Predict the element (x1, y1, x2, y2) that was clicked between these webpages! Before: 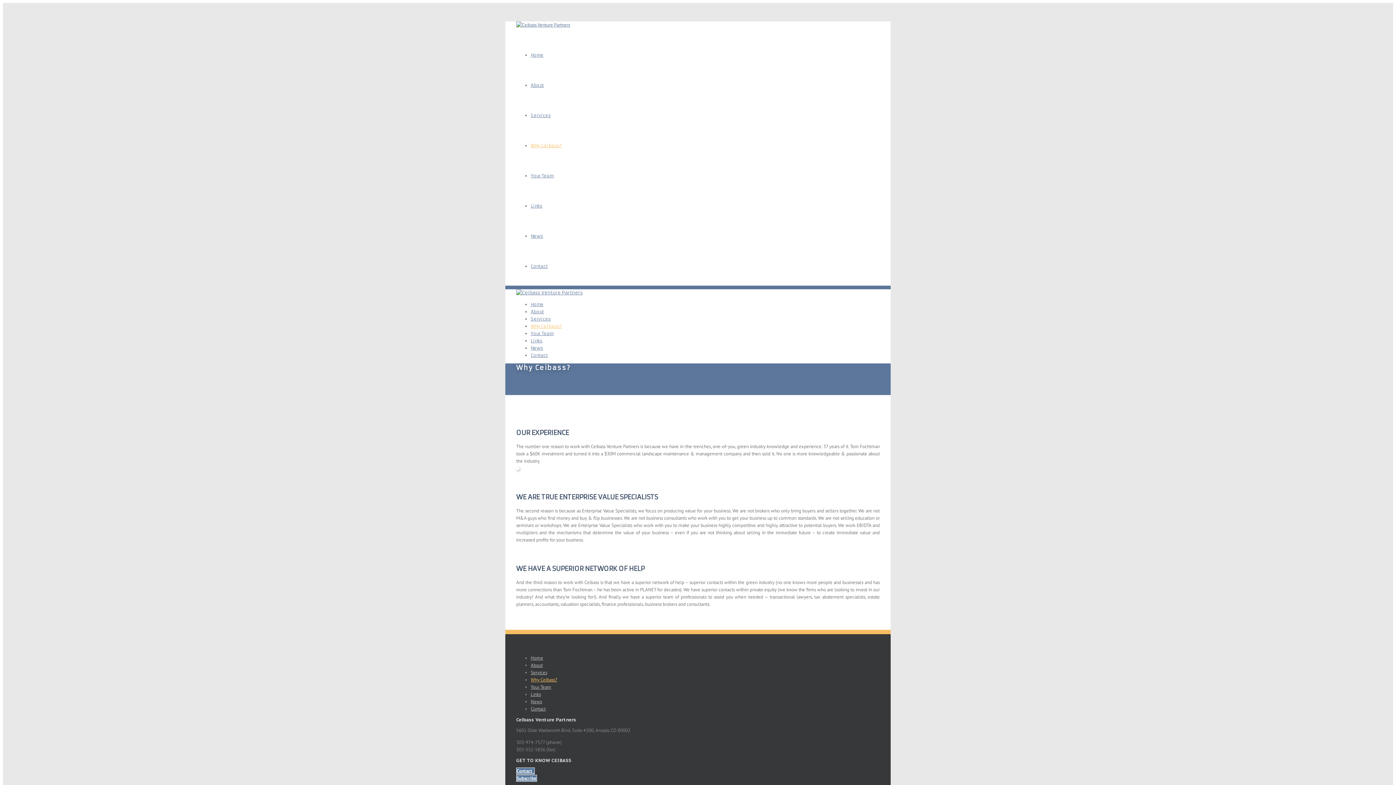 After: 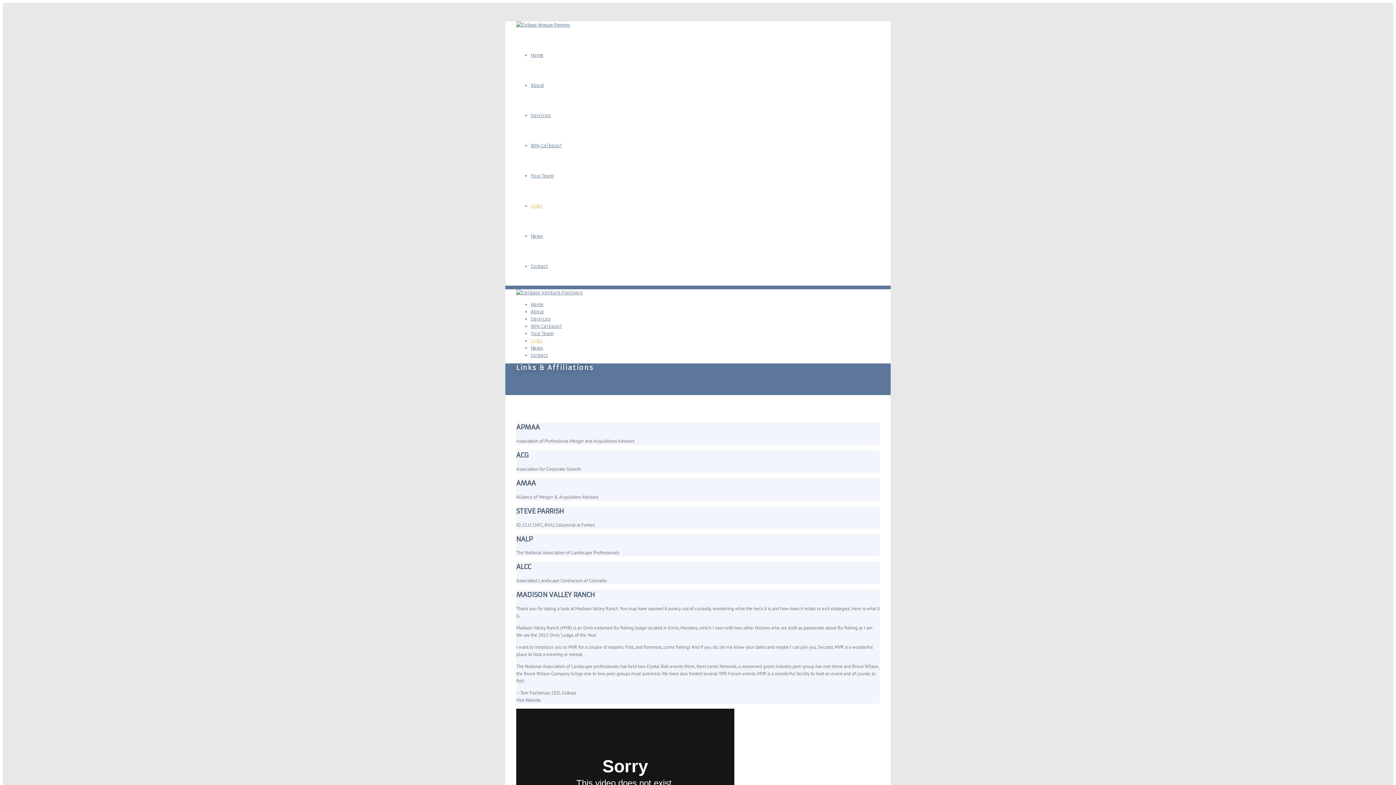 Action: bbox: (530, 203, 542, 208) label: Links